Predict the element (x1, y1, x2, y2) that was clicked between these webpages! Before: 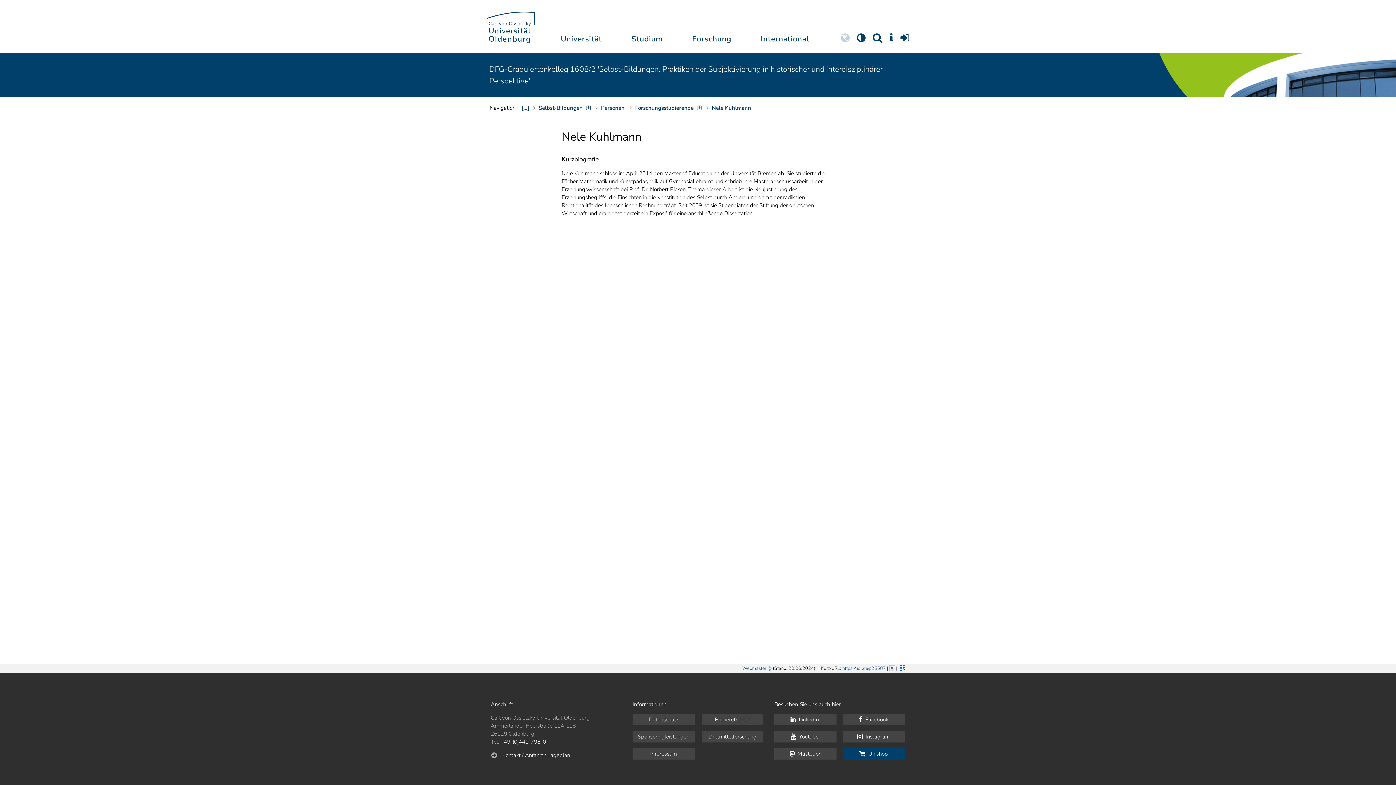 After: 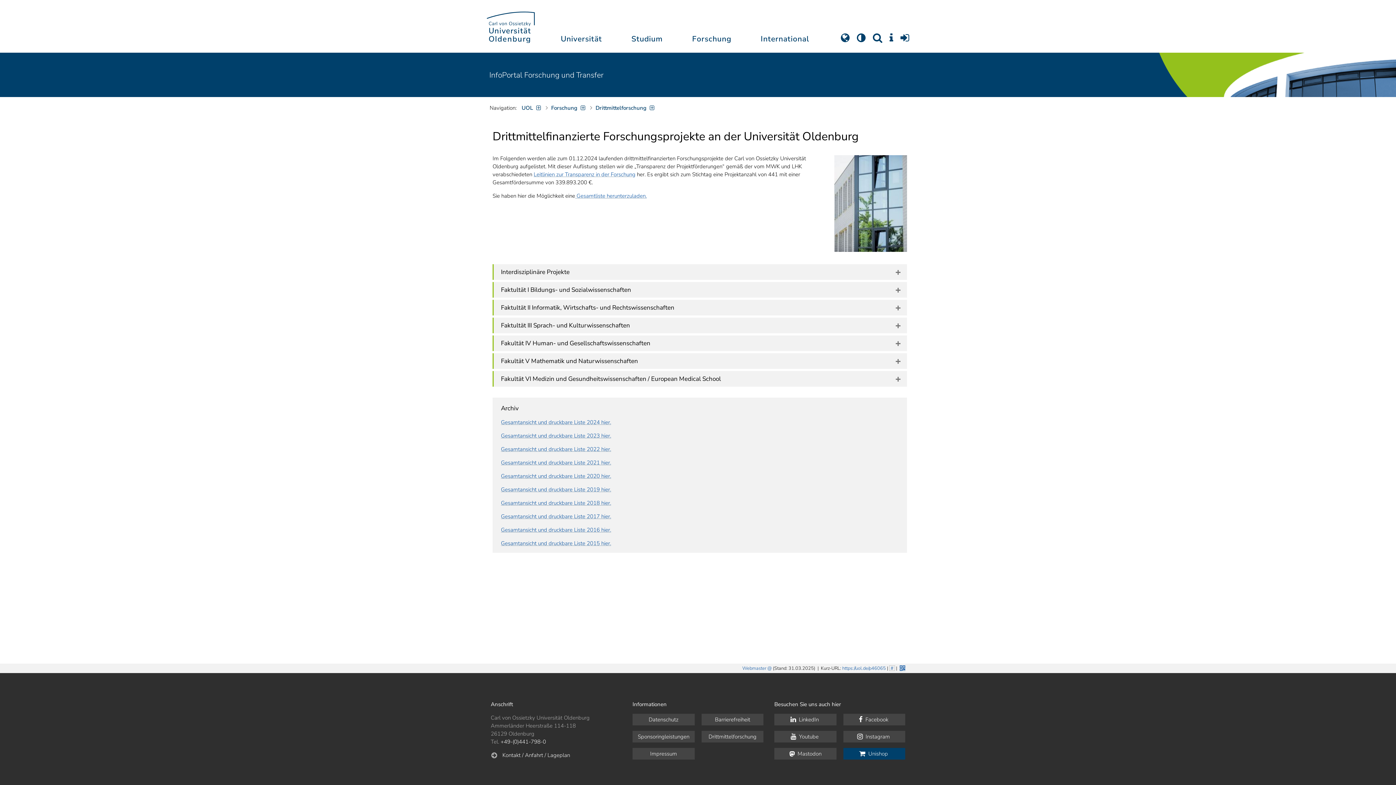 Action: bbox: (701, 731, 763, 742) label: Drittmittelforschung